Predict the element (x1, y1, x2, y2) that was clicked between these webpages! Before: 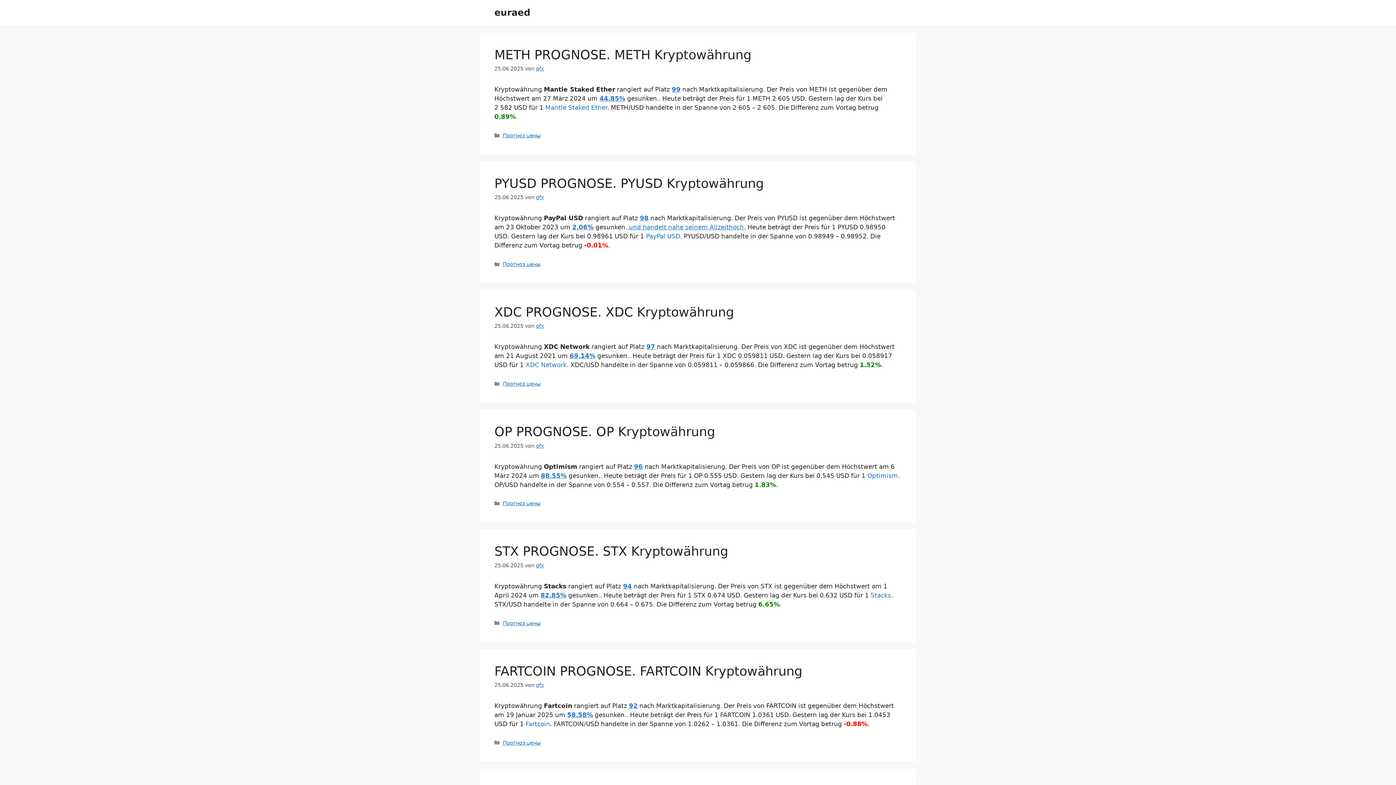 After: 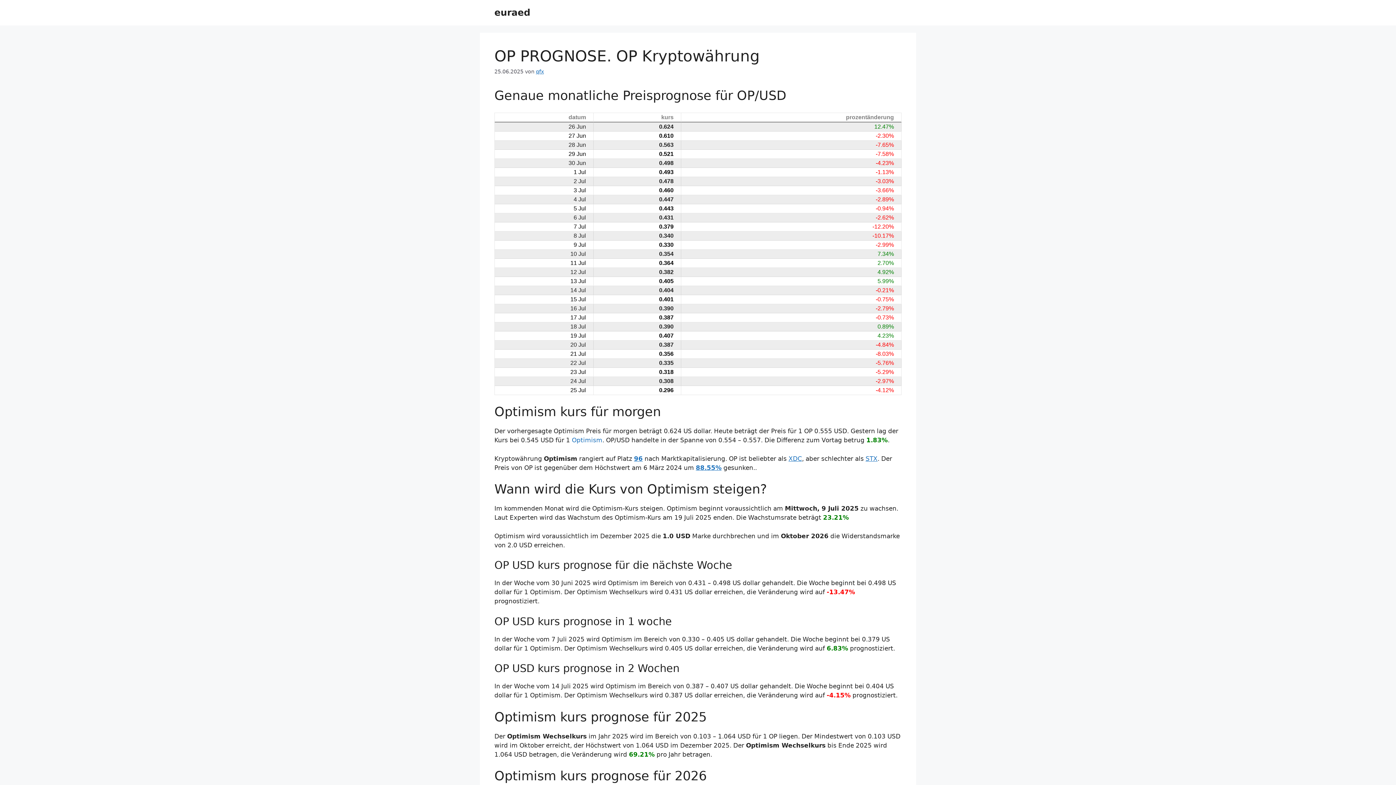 Action: label: OP PROGNOSE. OP Kryptowährung bbox: (494, 424, 715, 439)